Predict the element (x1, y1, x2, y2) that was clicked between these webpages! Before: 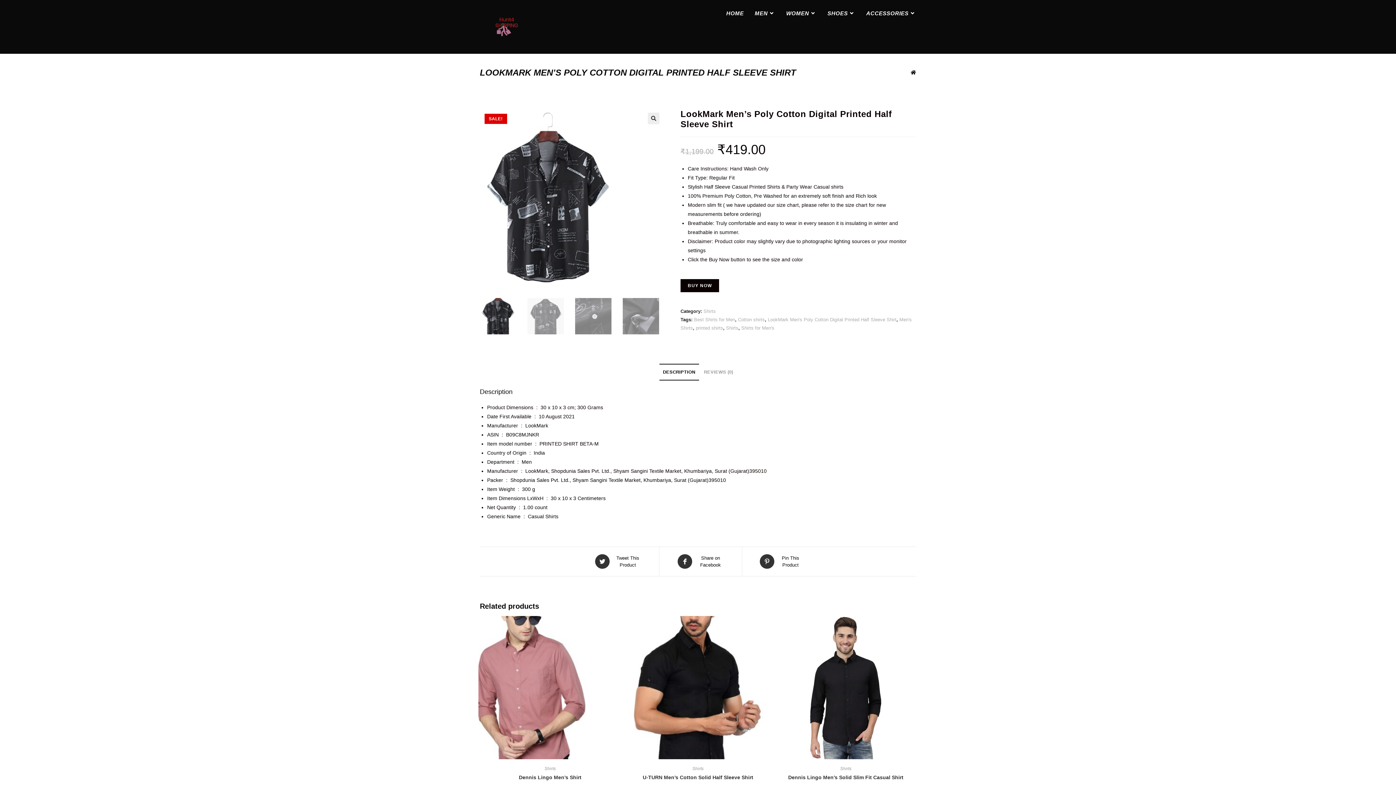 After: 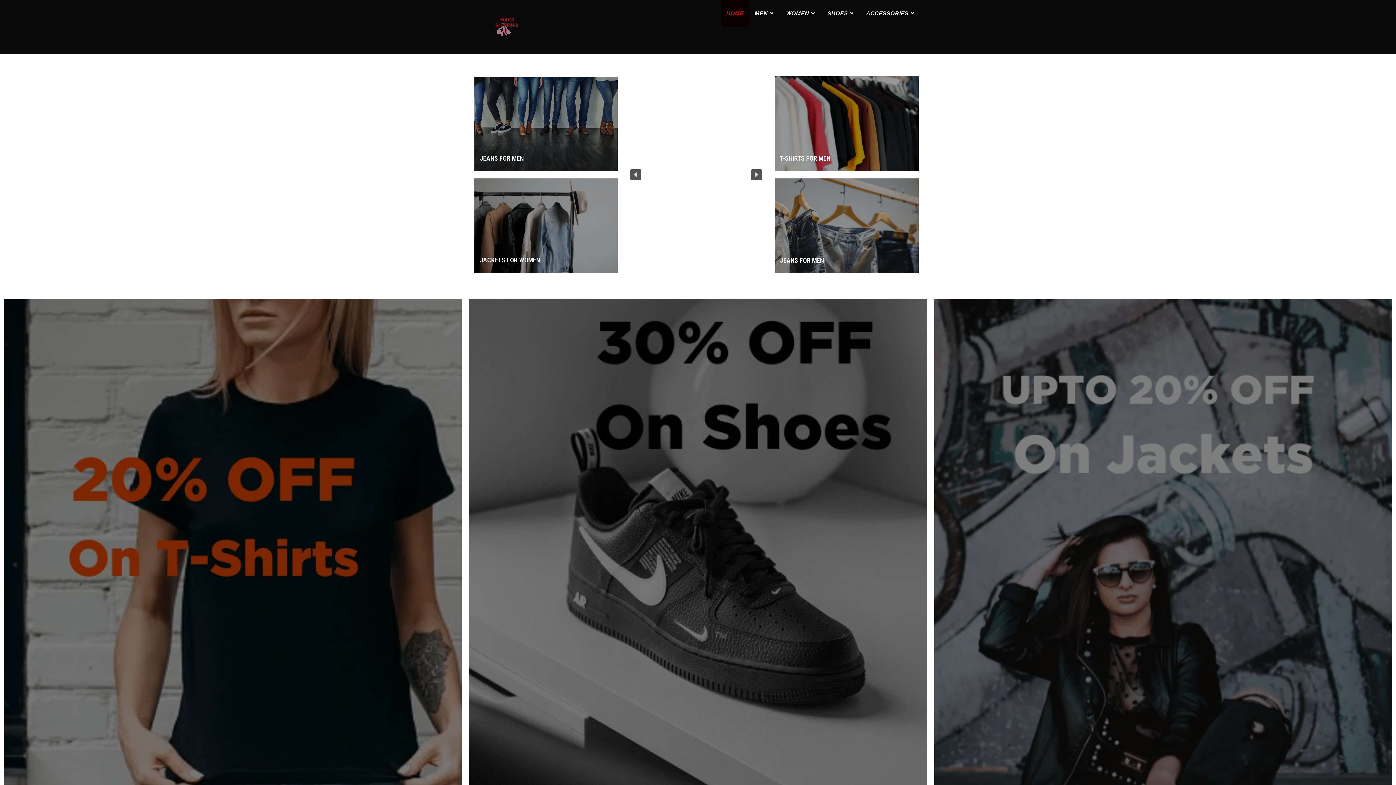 Action: label: HOME bbox: (720, 0, 749, 26)